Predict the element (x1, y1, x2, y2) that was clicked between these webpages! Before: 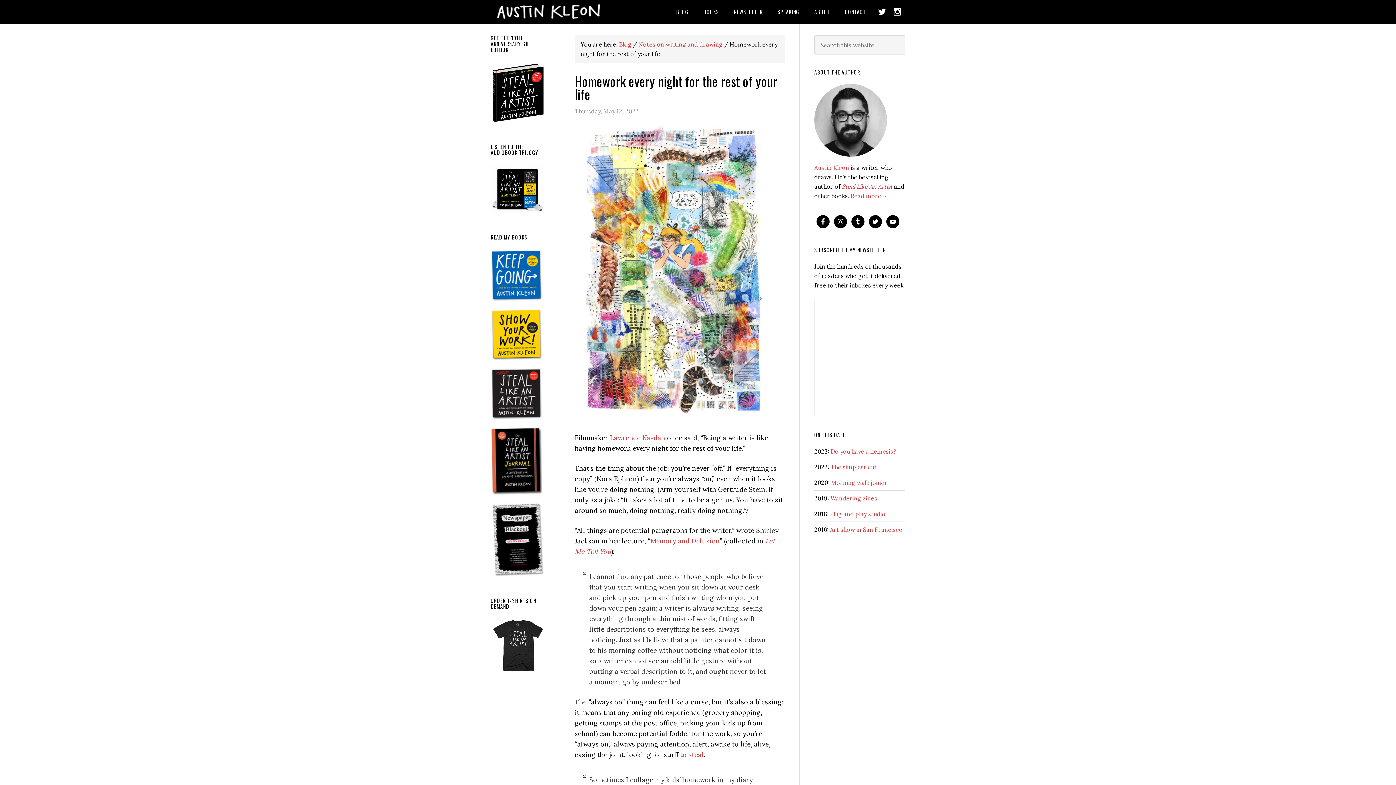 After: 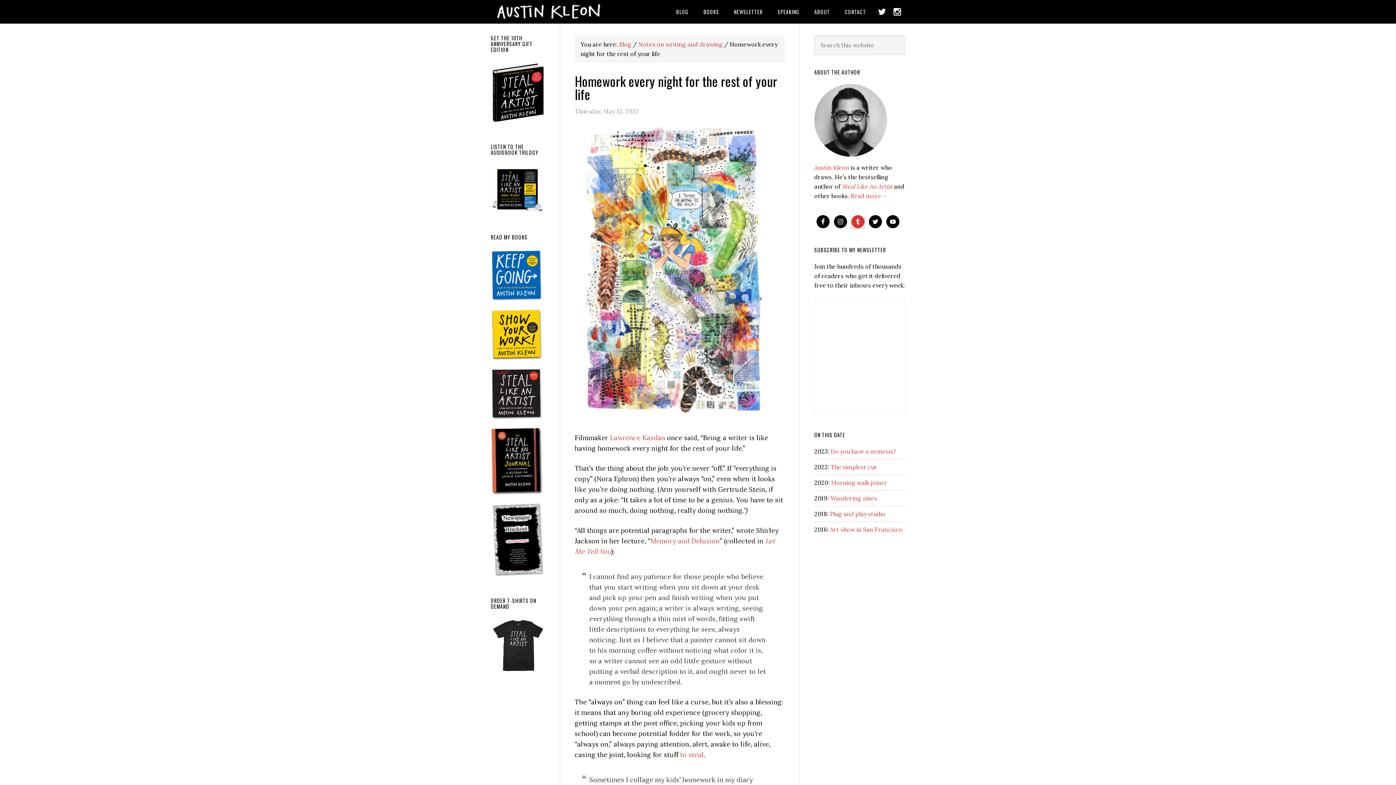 Action: bbox: (851, 215, 864, 228)